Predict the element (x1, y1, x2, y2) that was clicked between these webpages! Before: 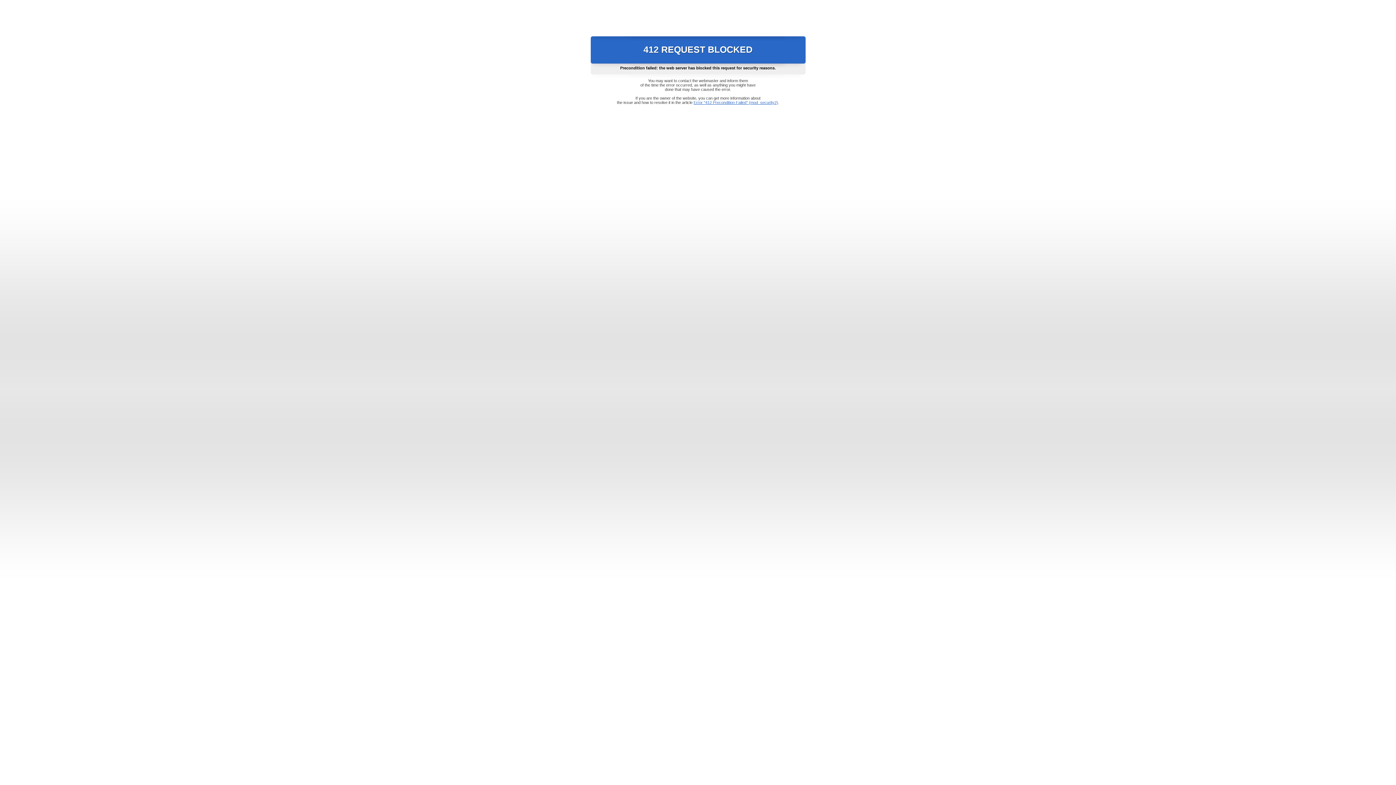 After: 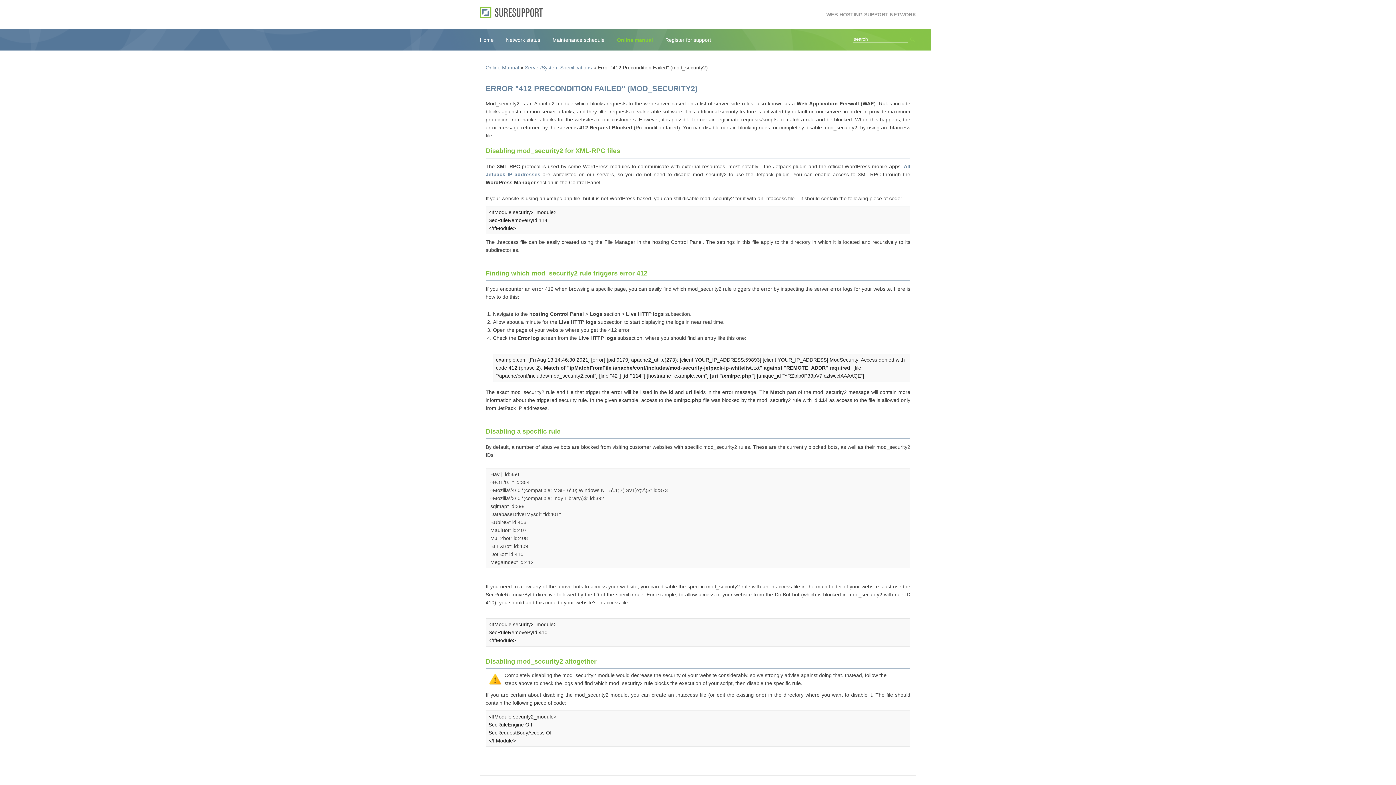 Action: label: Error "412 Precondition Failed" (mod_security2) bbox: (693, 100, 778, 104)